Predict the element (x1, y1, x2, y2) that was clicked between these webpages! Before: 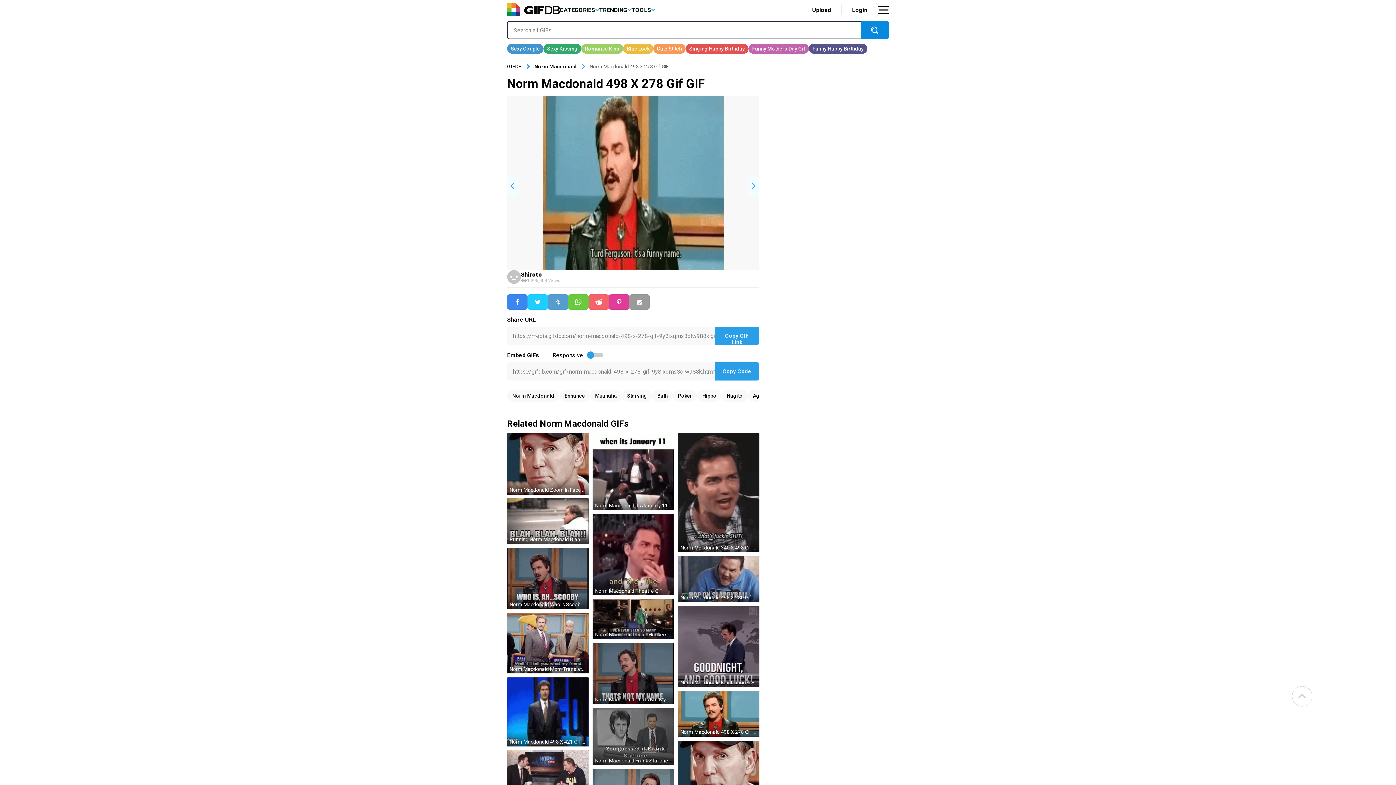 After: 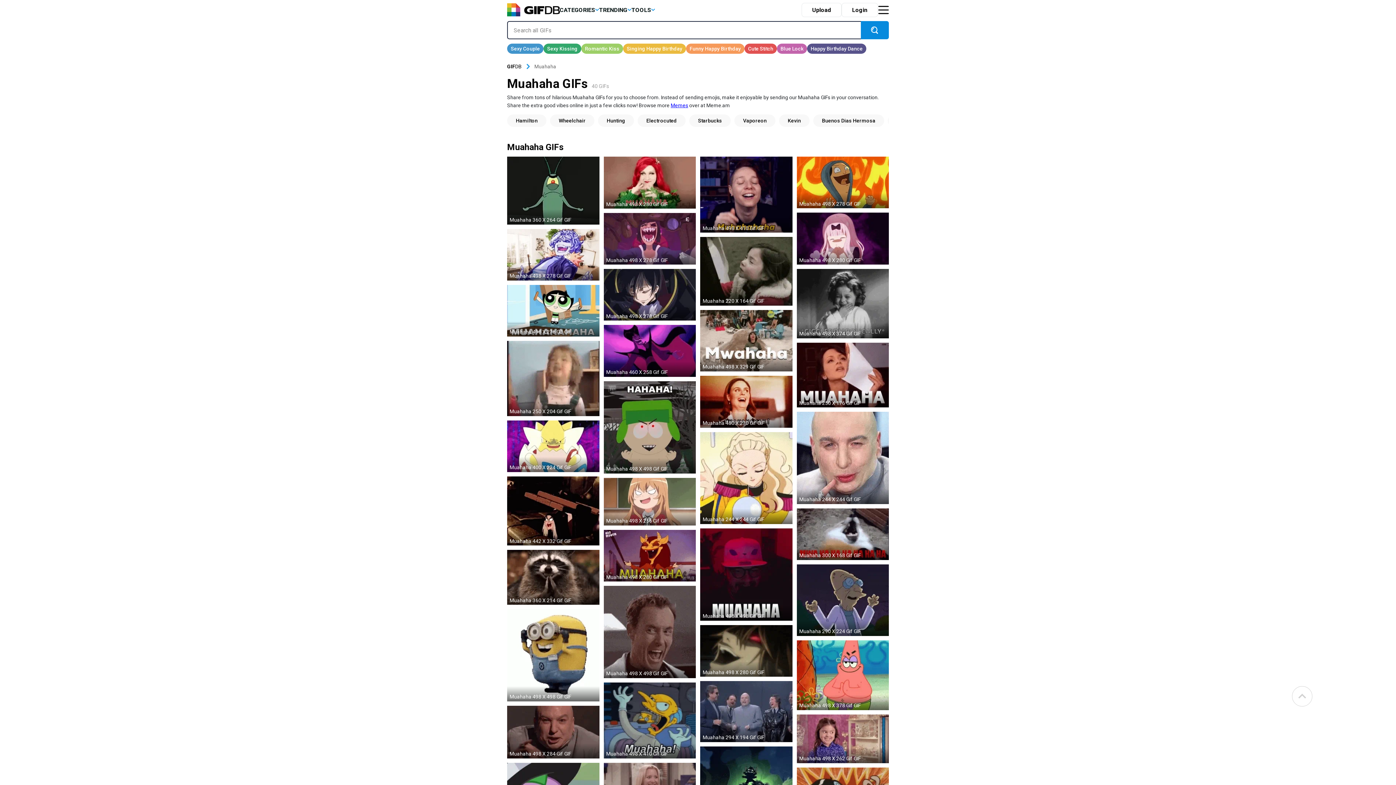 Action: bbox: (590, 390, 622, 401)